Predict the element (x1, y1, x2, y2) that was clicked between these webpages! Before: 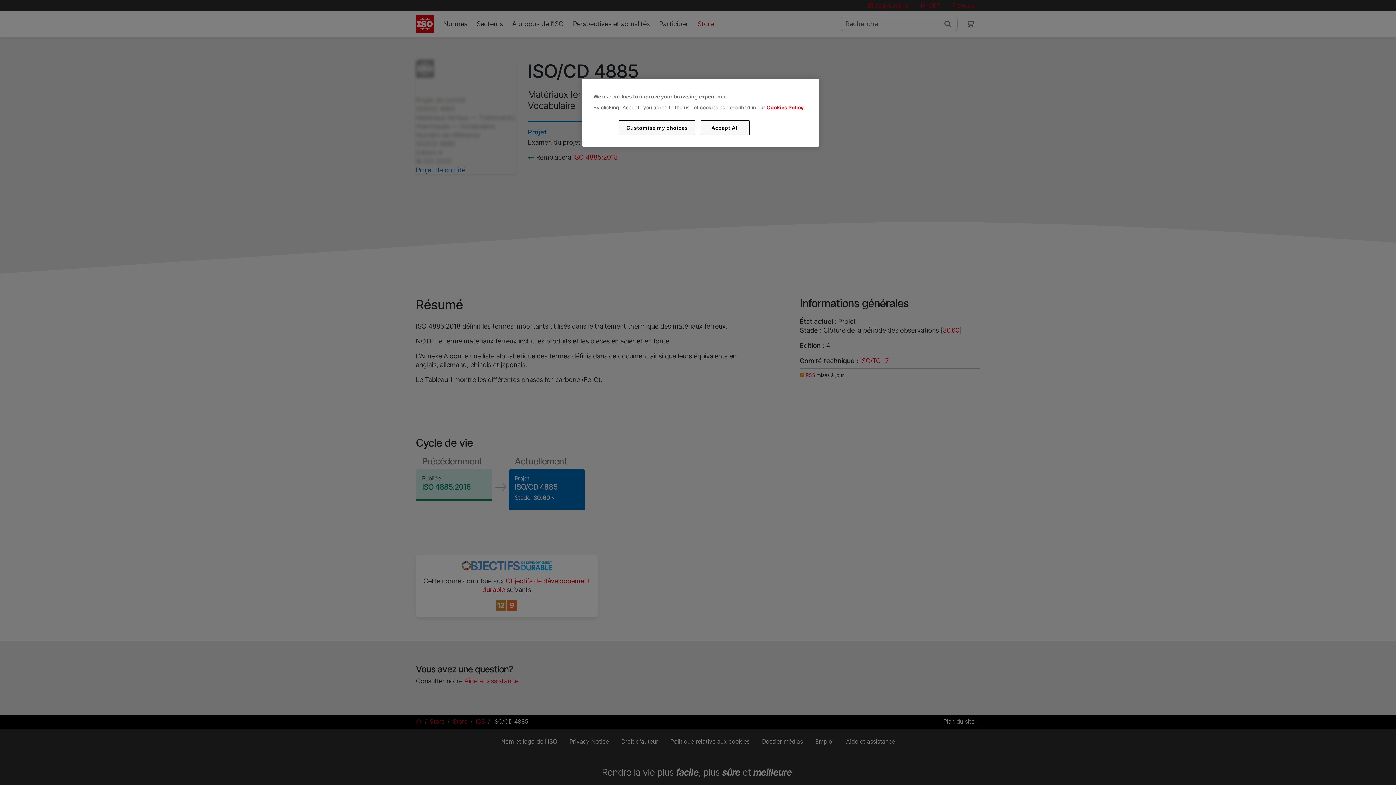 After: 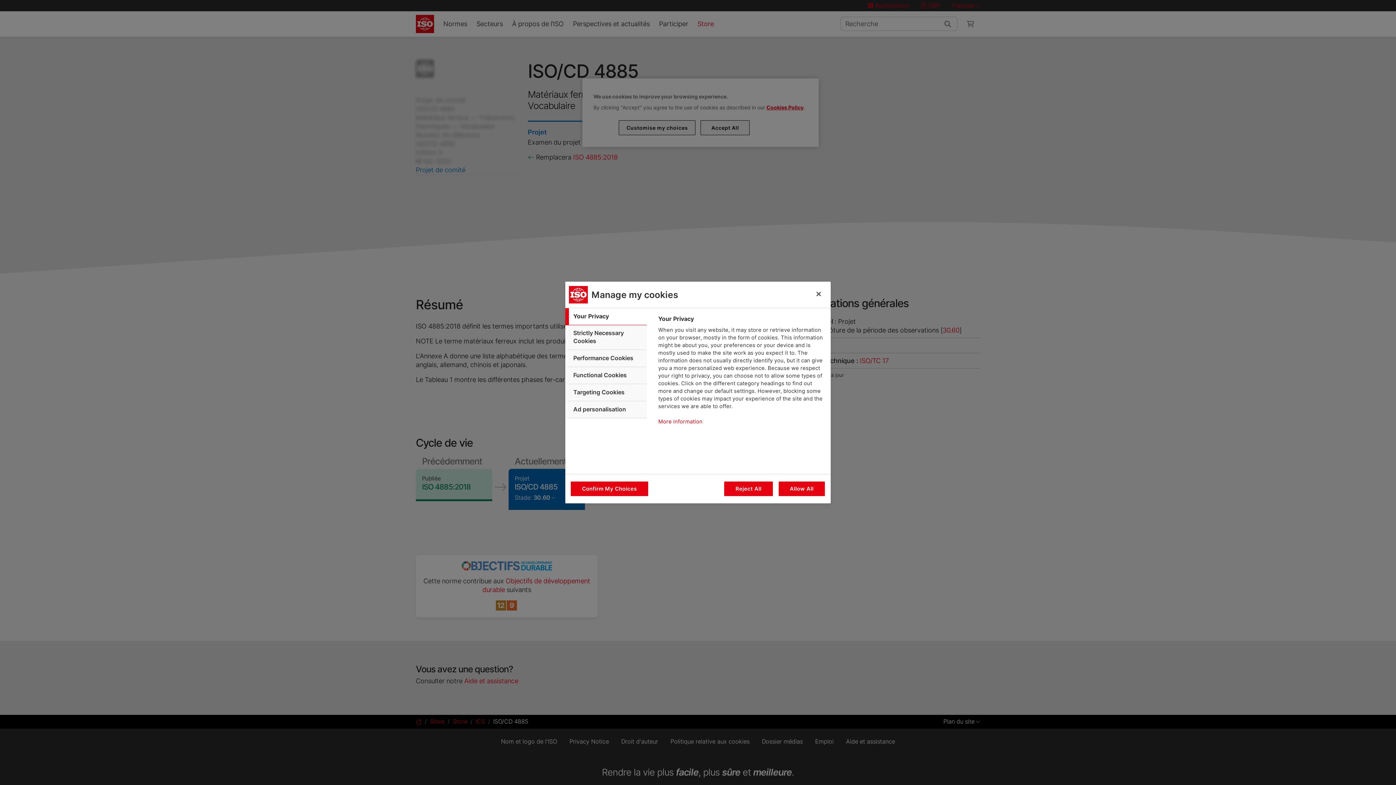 Action: bbox: (619, 120, 695, 135) label: Customise my choices